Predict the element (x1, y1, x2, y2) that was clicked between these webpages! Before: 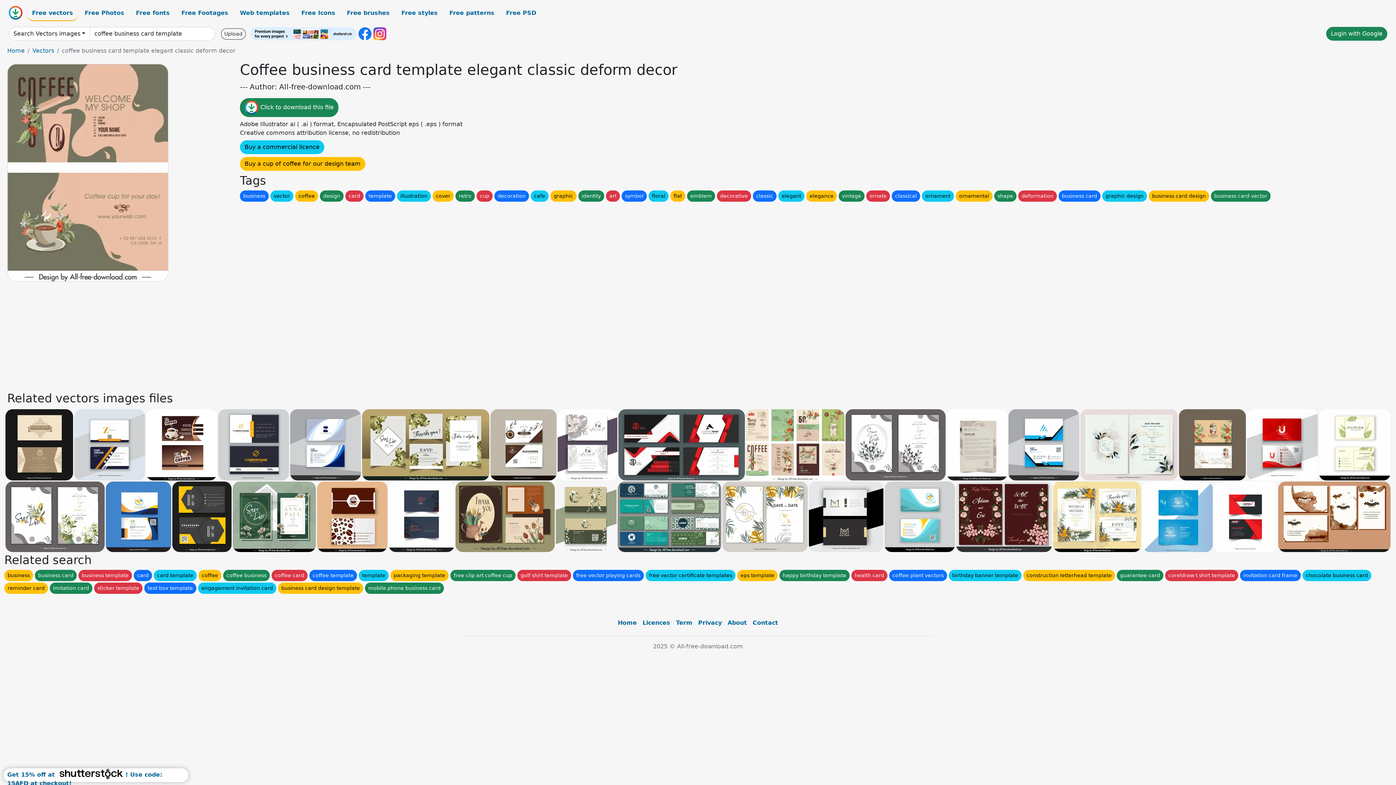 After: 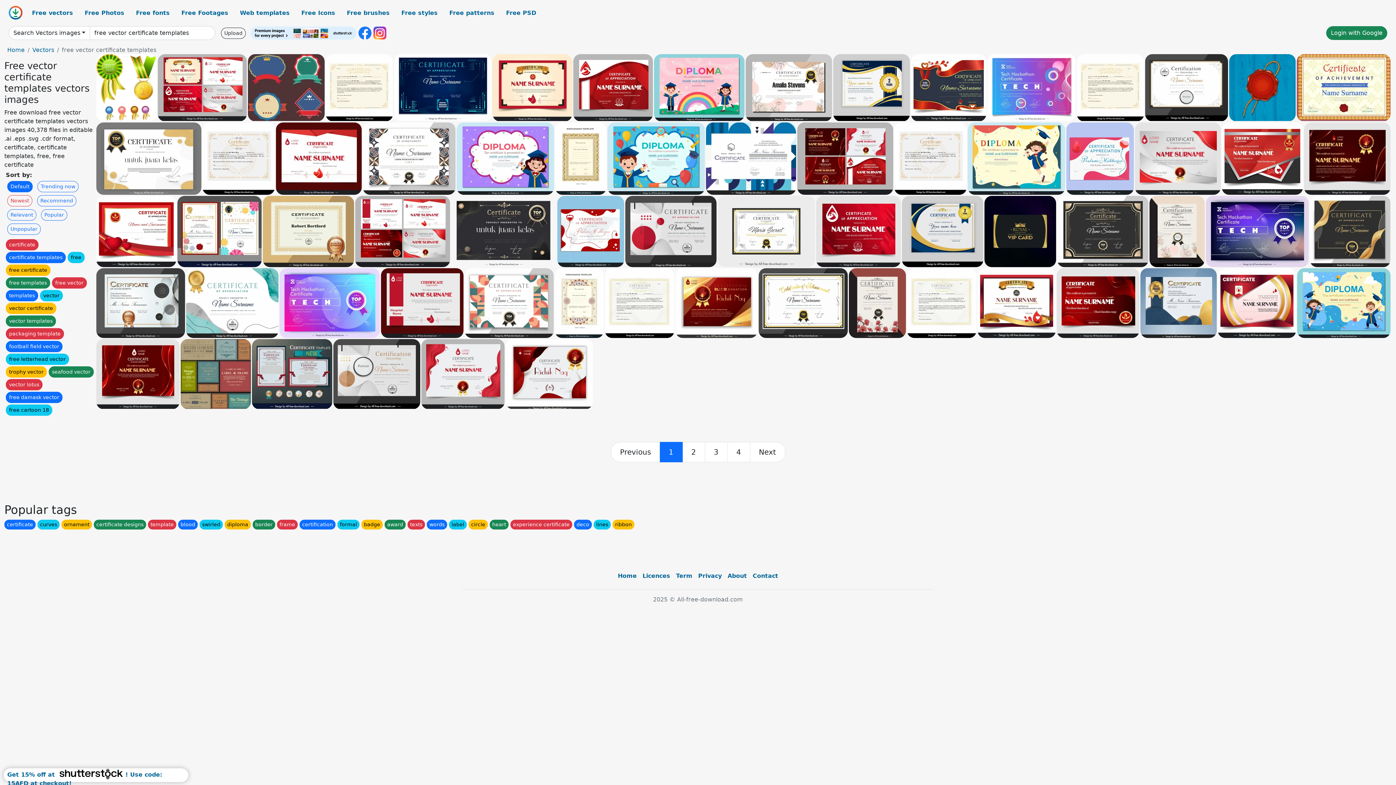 Action: label: free vector certificate templates bbox: (645, 570, 735, 581)